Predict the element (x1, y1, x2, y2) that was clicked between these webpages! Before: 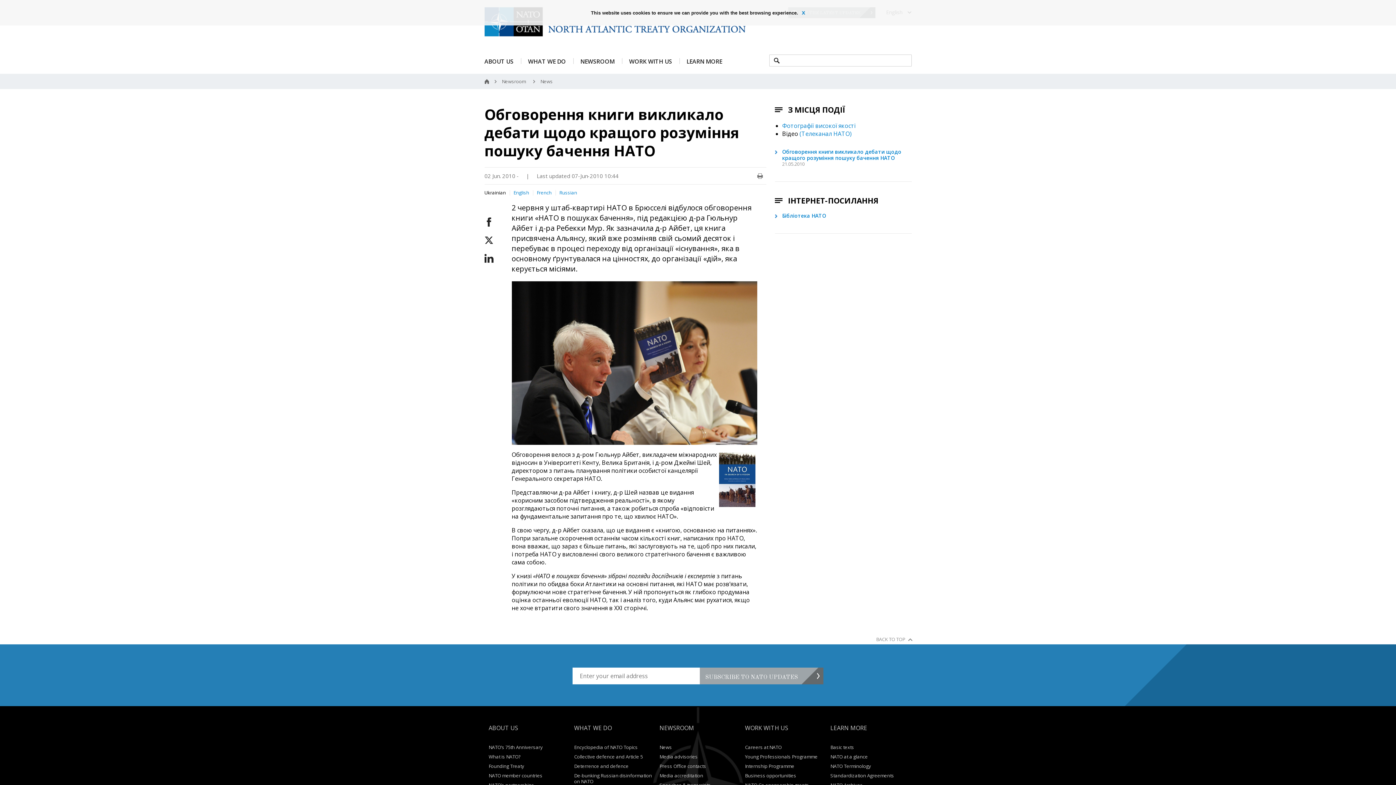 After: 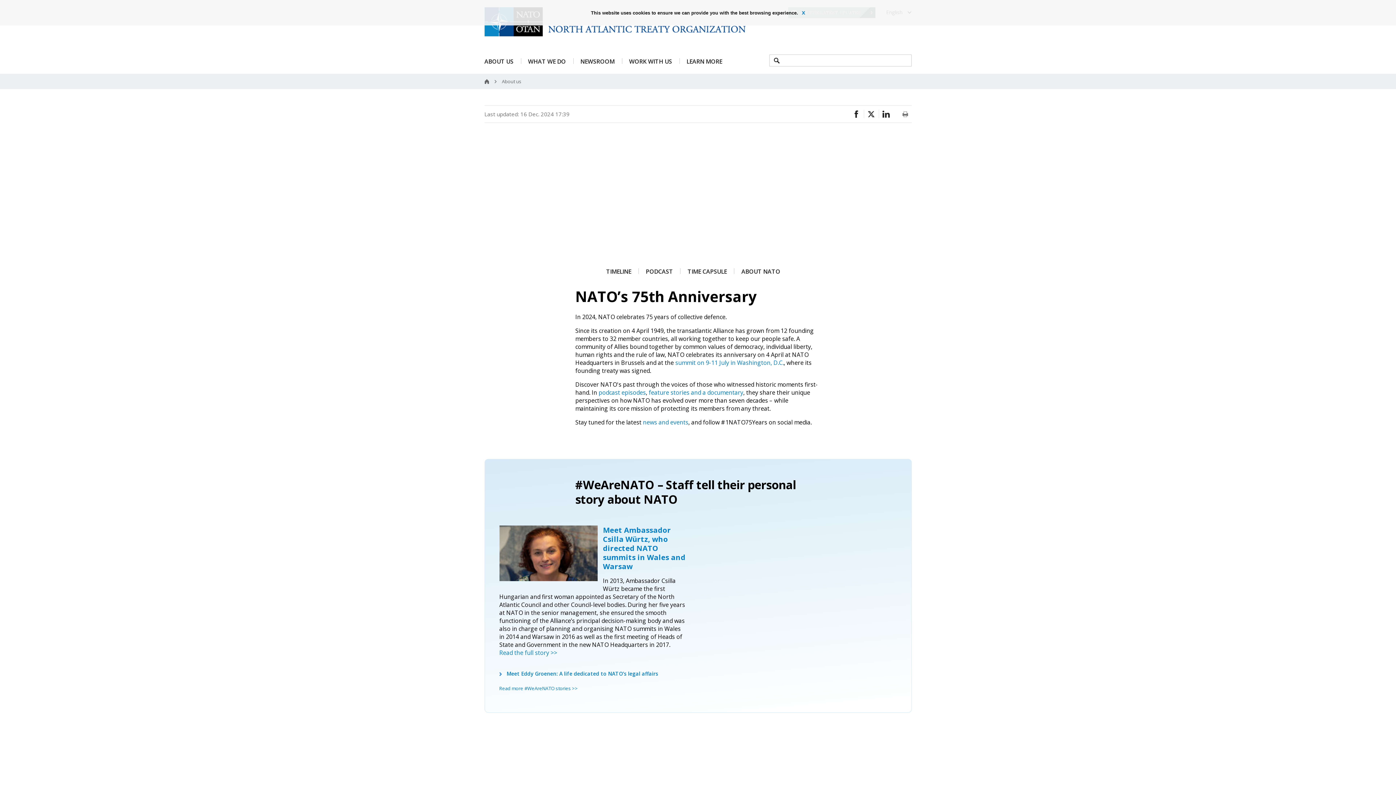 Action: bbox: (488, 744, 543, 750) label: NATO’s 75th Anniversary